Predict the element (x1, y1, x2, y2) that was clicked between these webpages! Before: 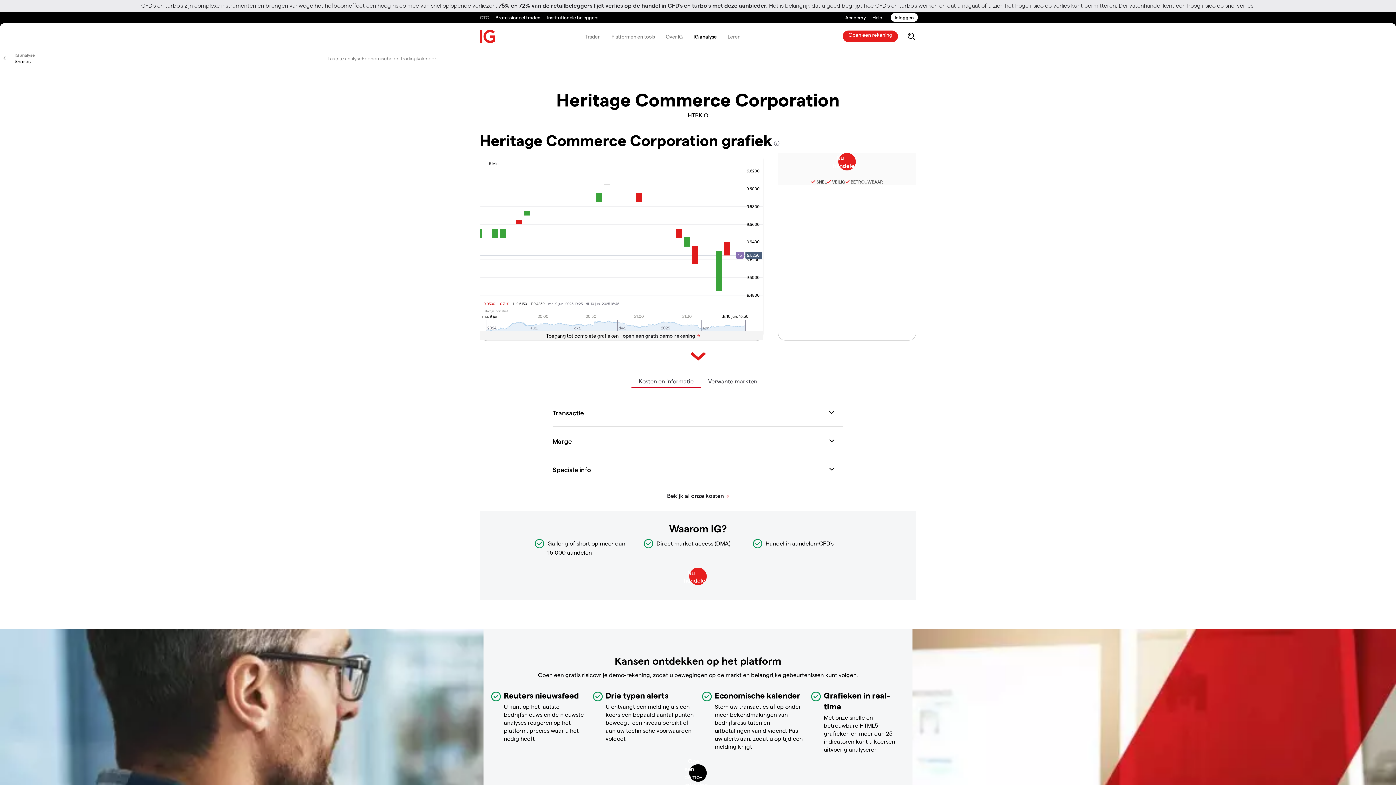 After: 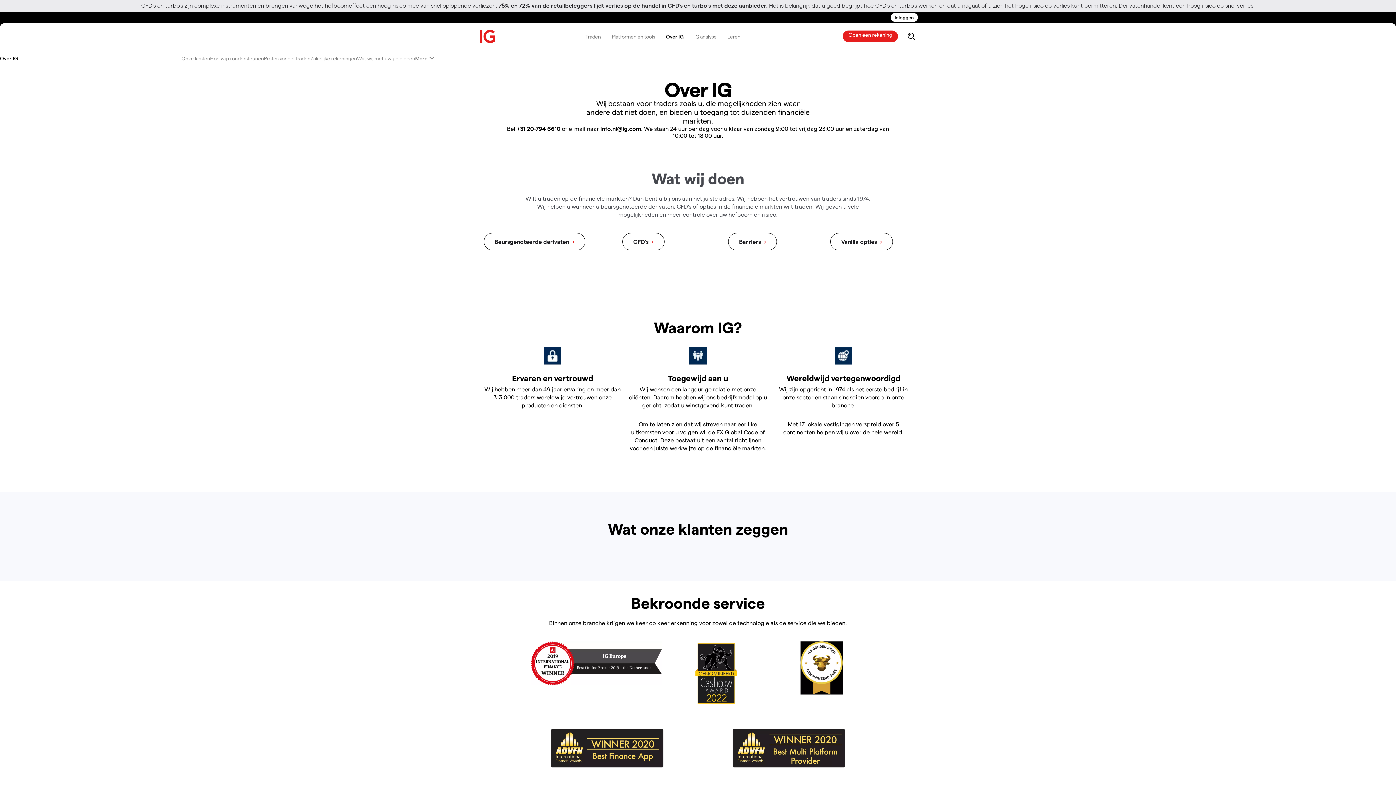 Action: bbox: (660, 26, 688, 46) label: Over IG